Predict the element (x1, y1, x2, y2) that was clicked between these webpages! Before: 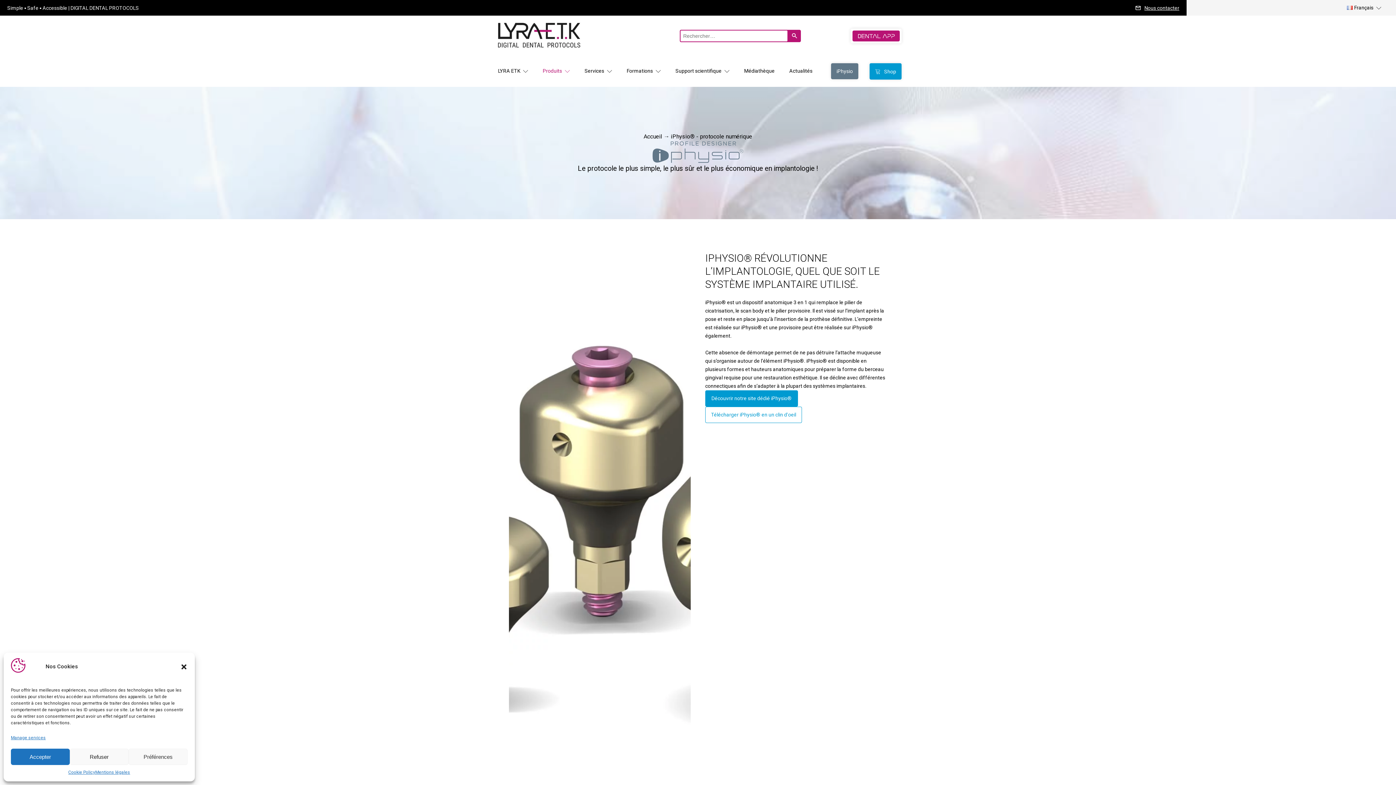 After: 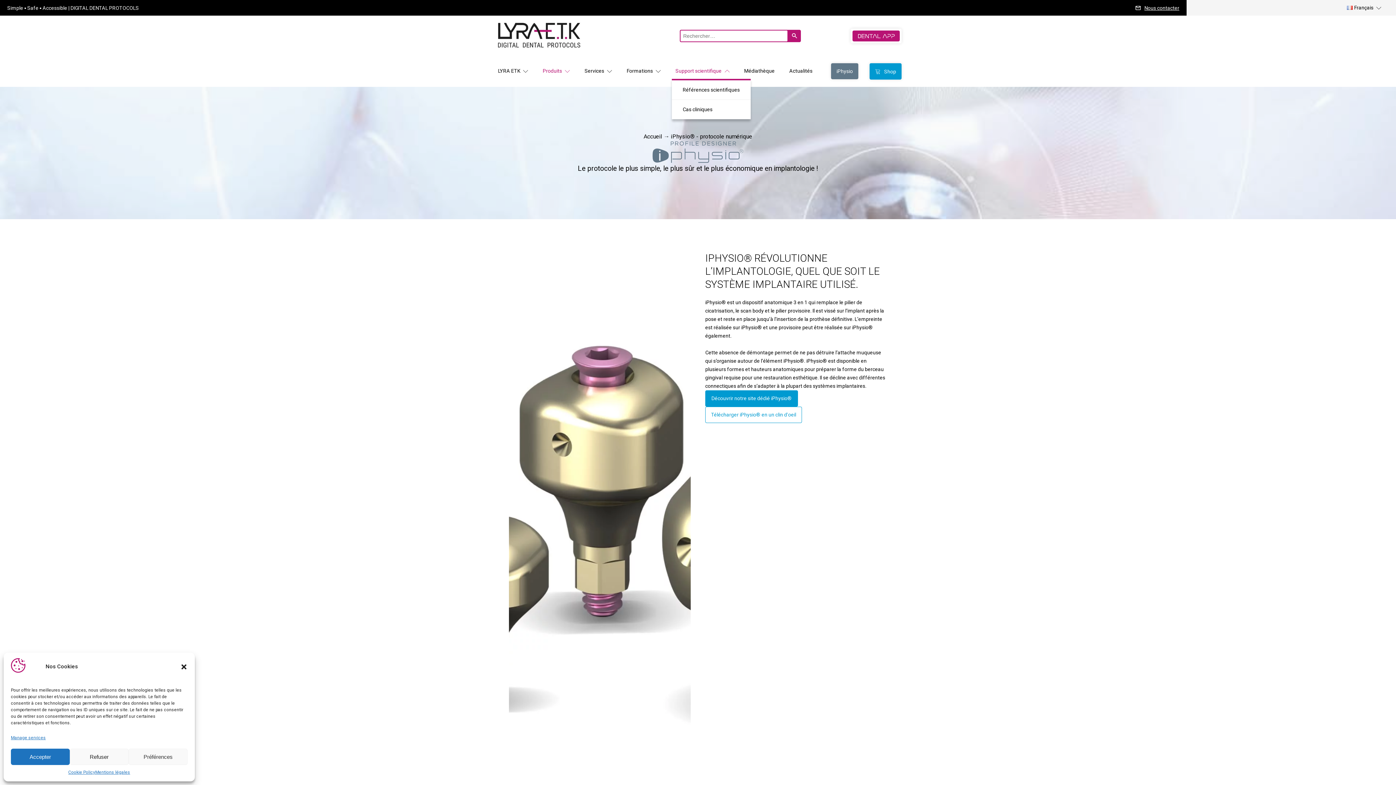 Action: label: Support scientifique bbox: (672, 63, 733, 78)